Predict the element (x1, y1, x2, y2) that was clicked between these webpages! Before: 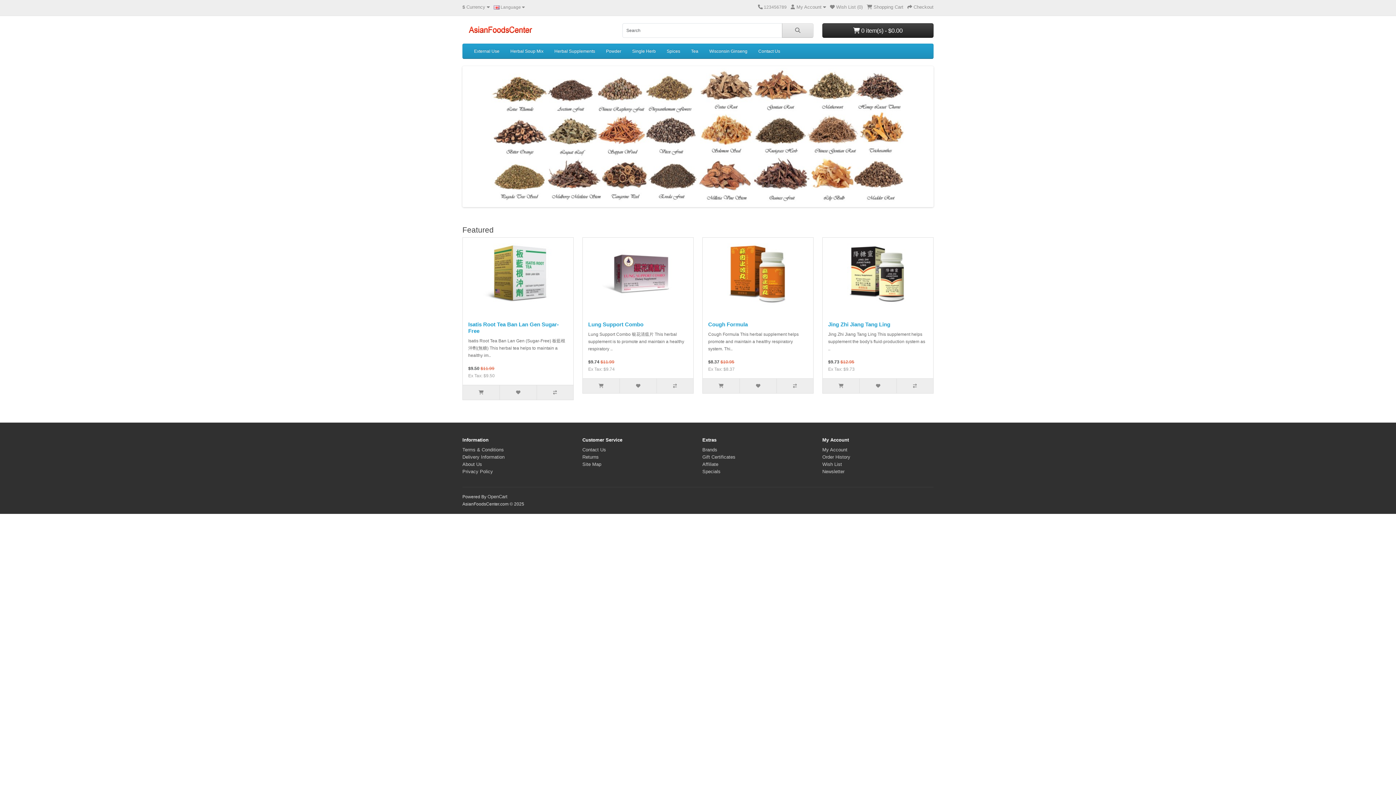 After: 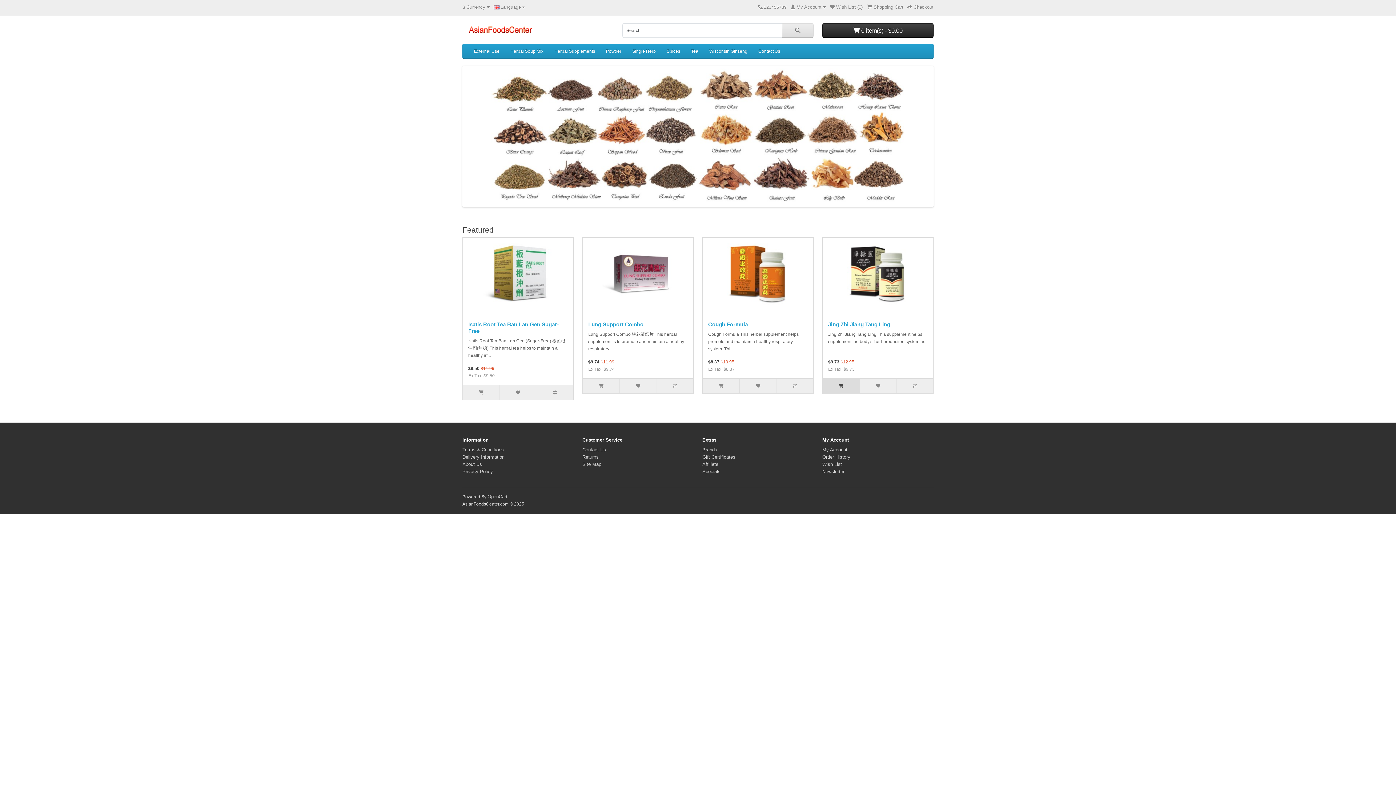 Action: bbox: (822, 378, 859, 393)